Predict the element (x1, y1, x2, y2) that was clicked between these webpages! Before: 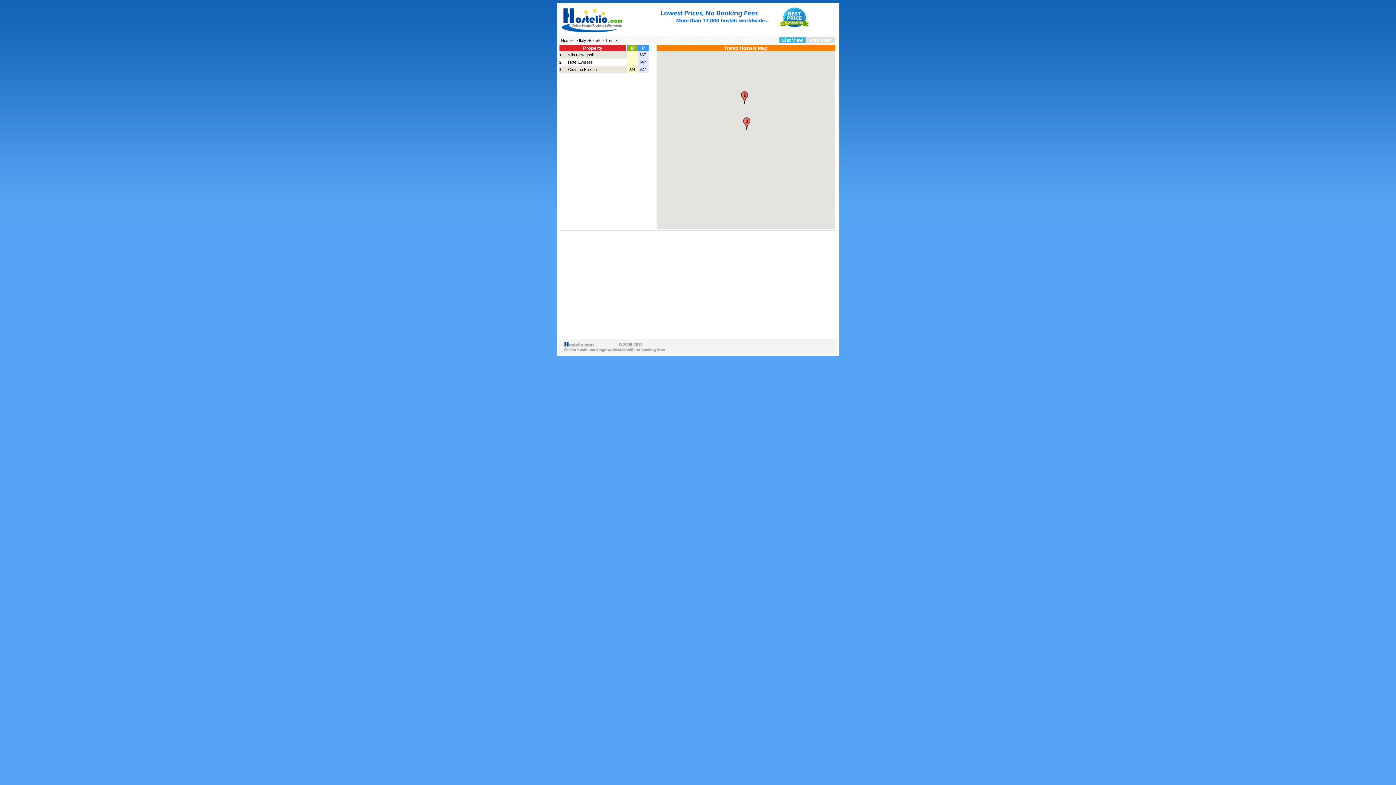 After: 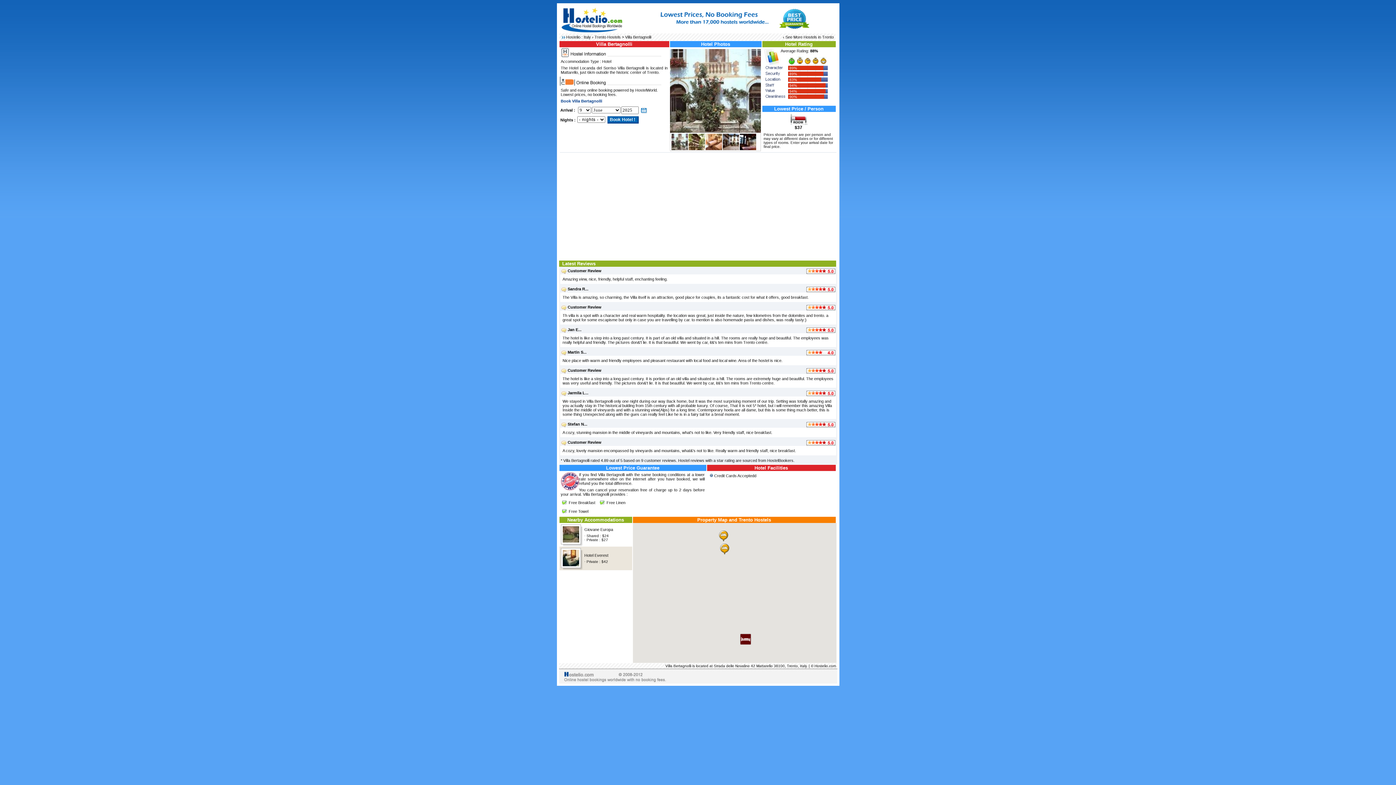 Action: bbox: (568, 52, 594, 57) label: Villa Bertagnolli